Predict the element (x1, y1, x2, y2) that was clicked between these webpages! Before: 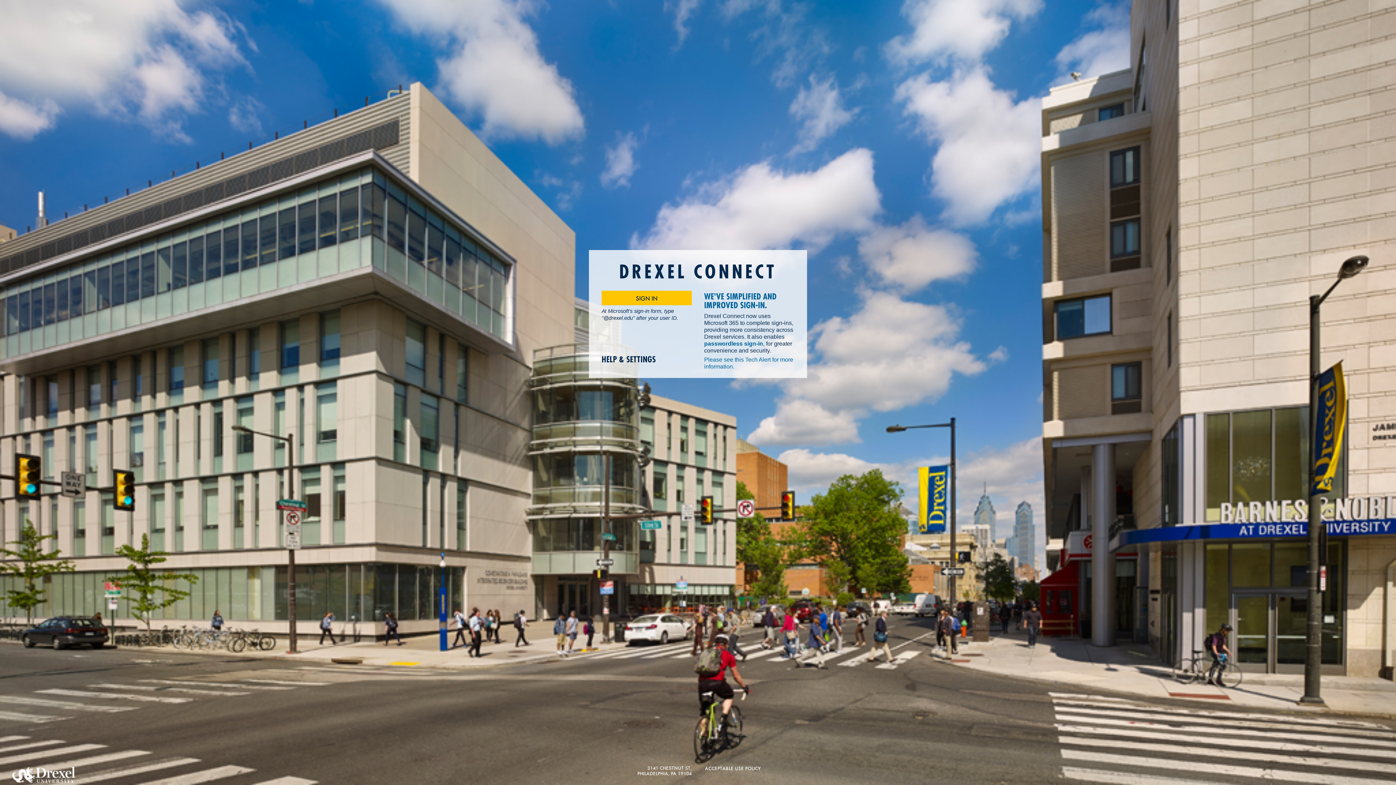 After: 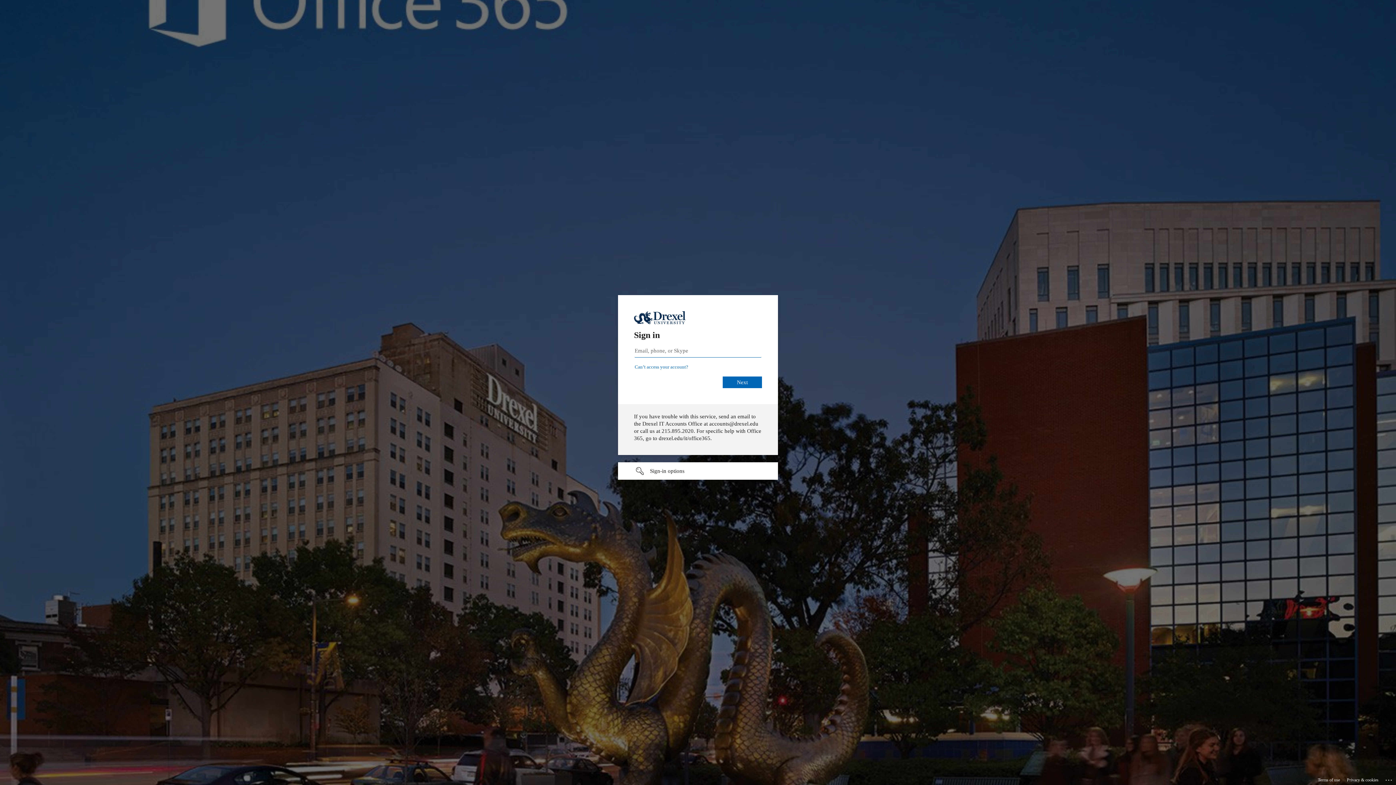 Action: label: SIGN IN bbox: (601, 291, 692, 305)